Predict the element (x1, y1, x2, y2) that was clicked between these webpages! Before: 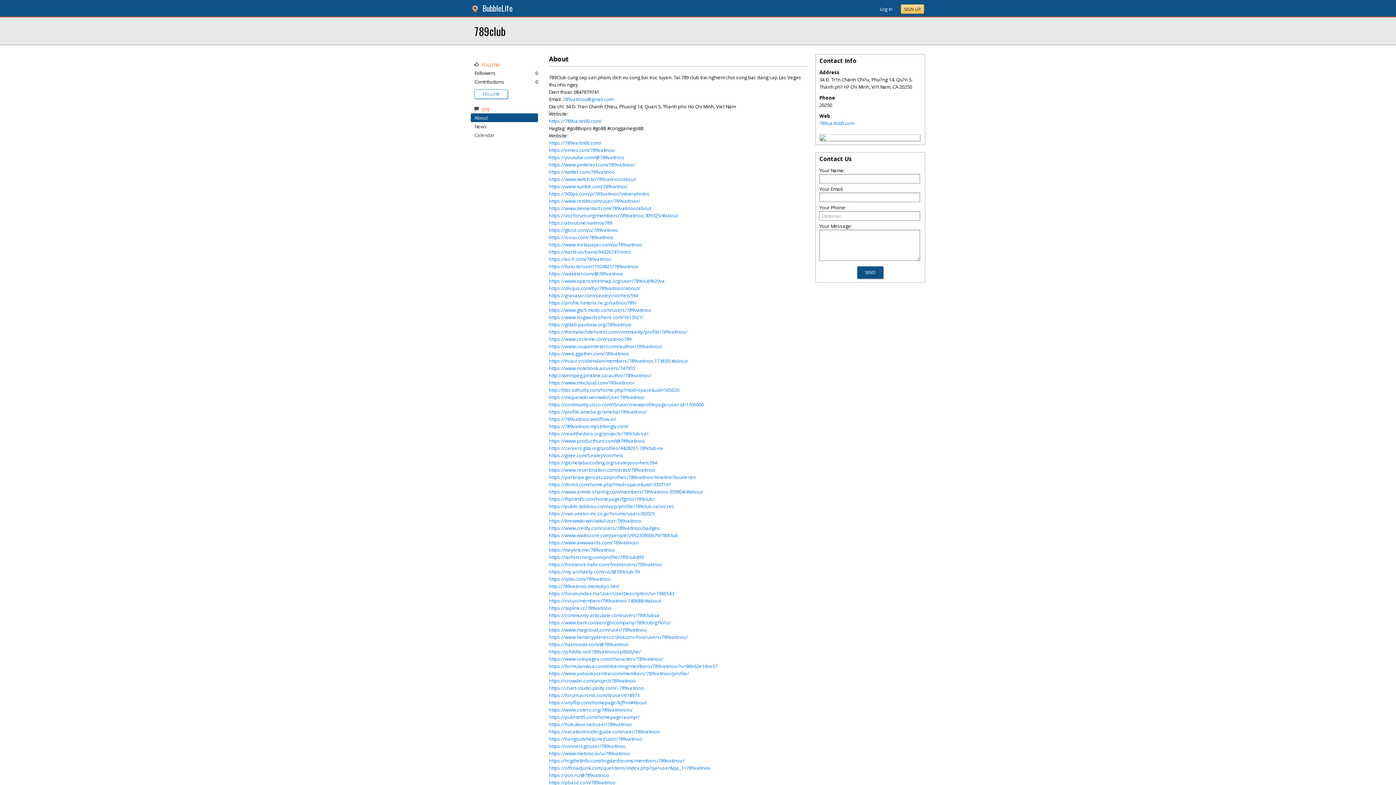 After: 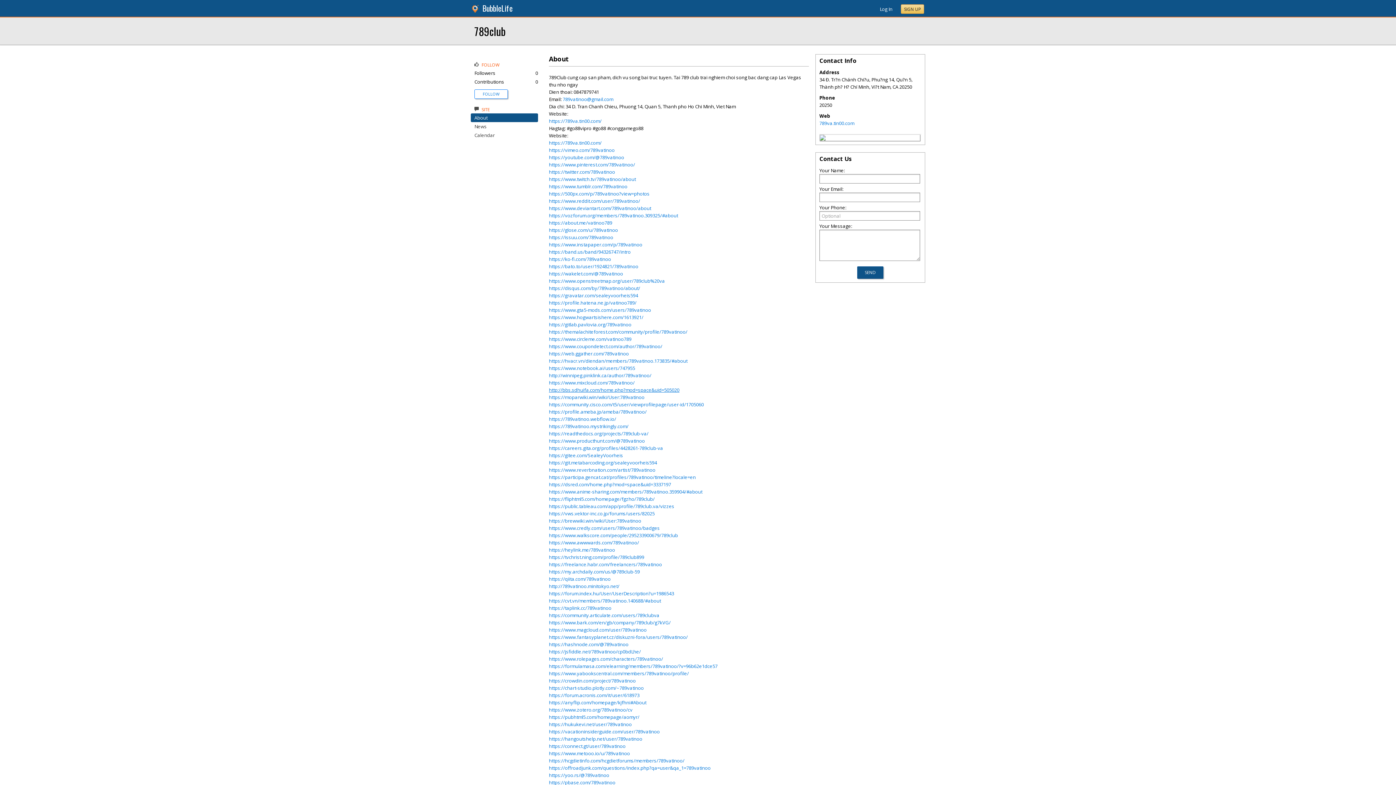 Action: bbox: (549, 386, 679, 393) label: http://bbs.sdhuifa.com/home.php?mod=space&uid=505020